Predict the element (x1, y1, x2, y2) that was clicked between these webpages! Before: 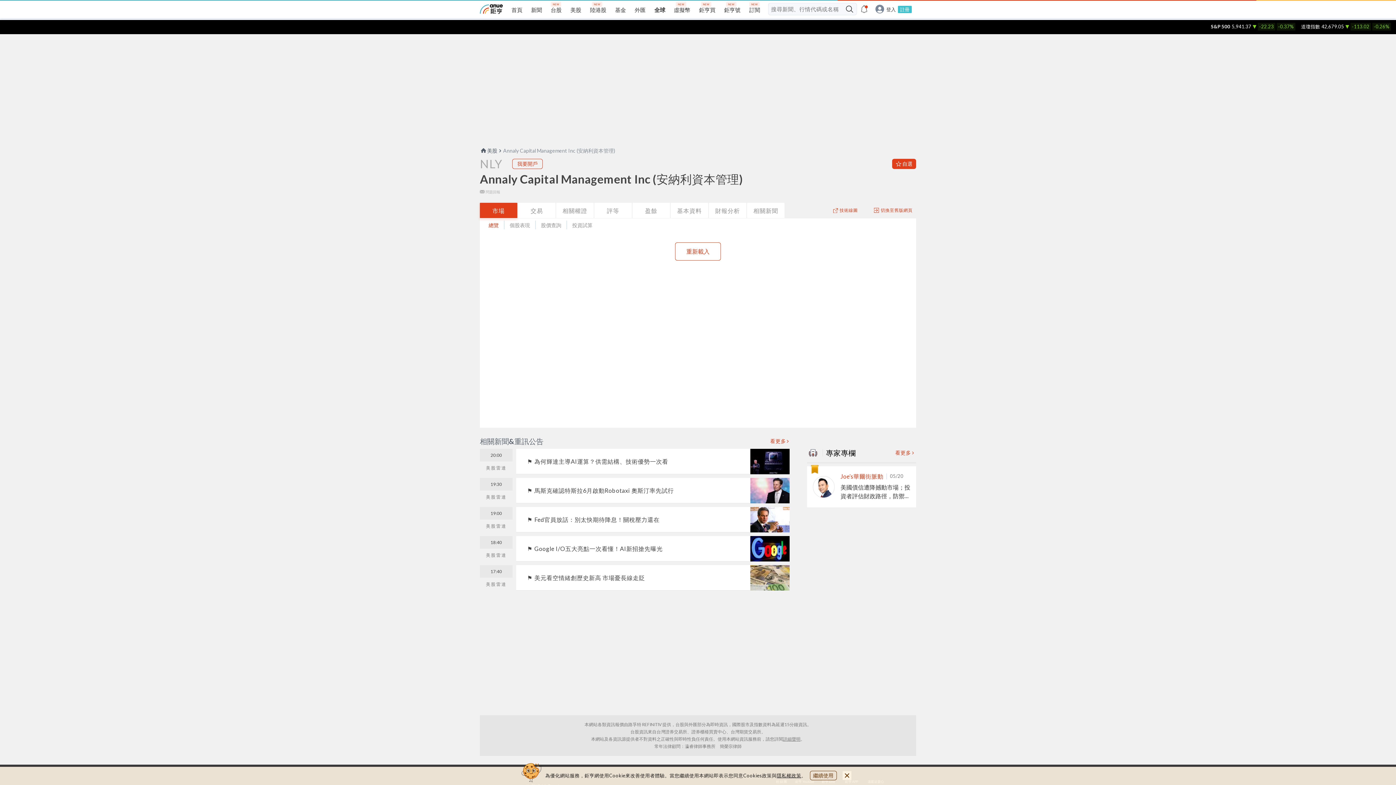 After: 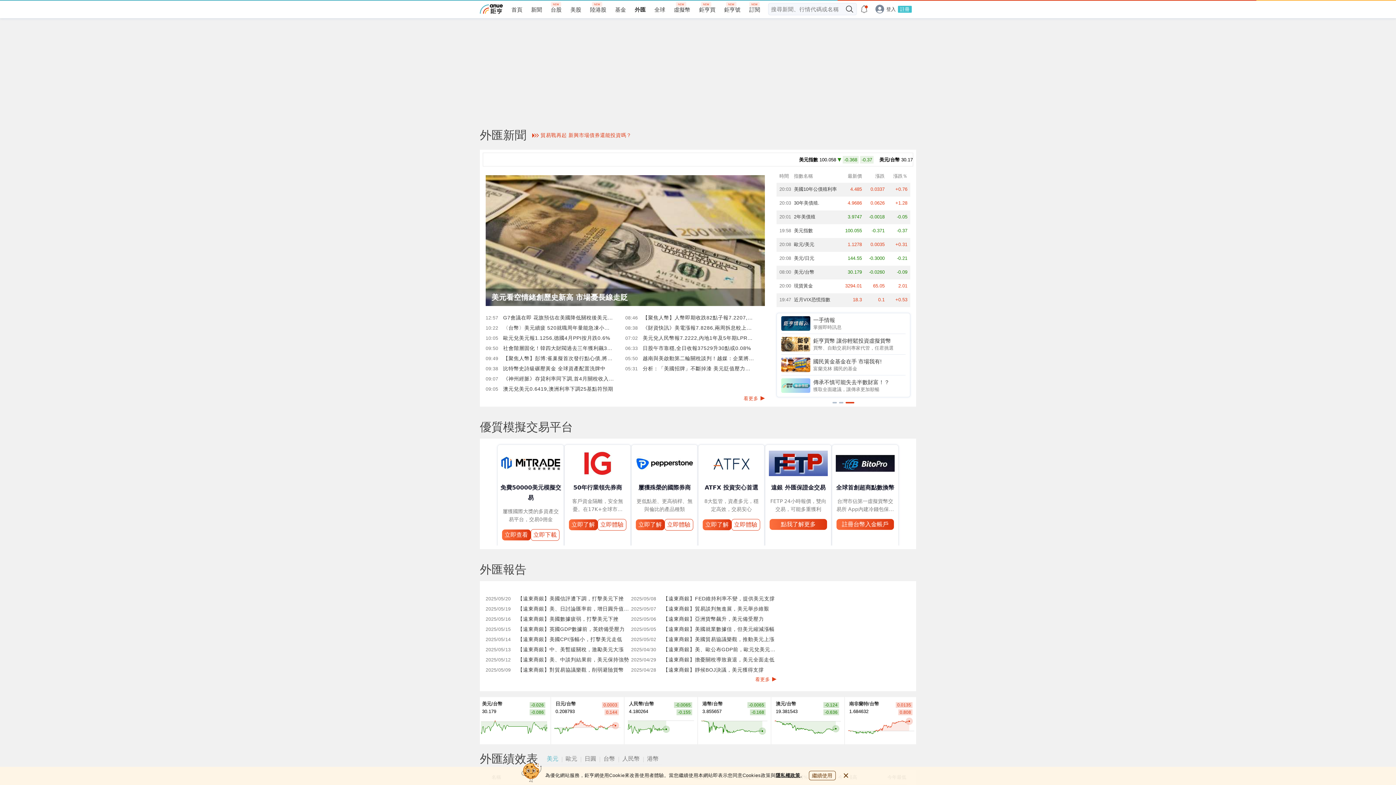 Action: label: 外匯 bbox: (634, 6, 645, 13)